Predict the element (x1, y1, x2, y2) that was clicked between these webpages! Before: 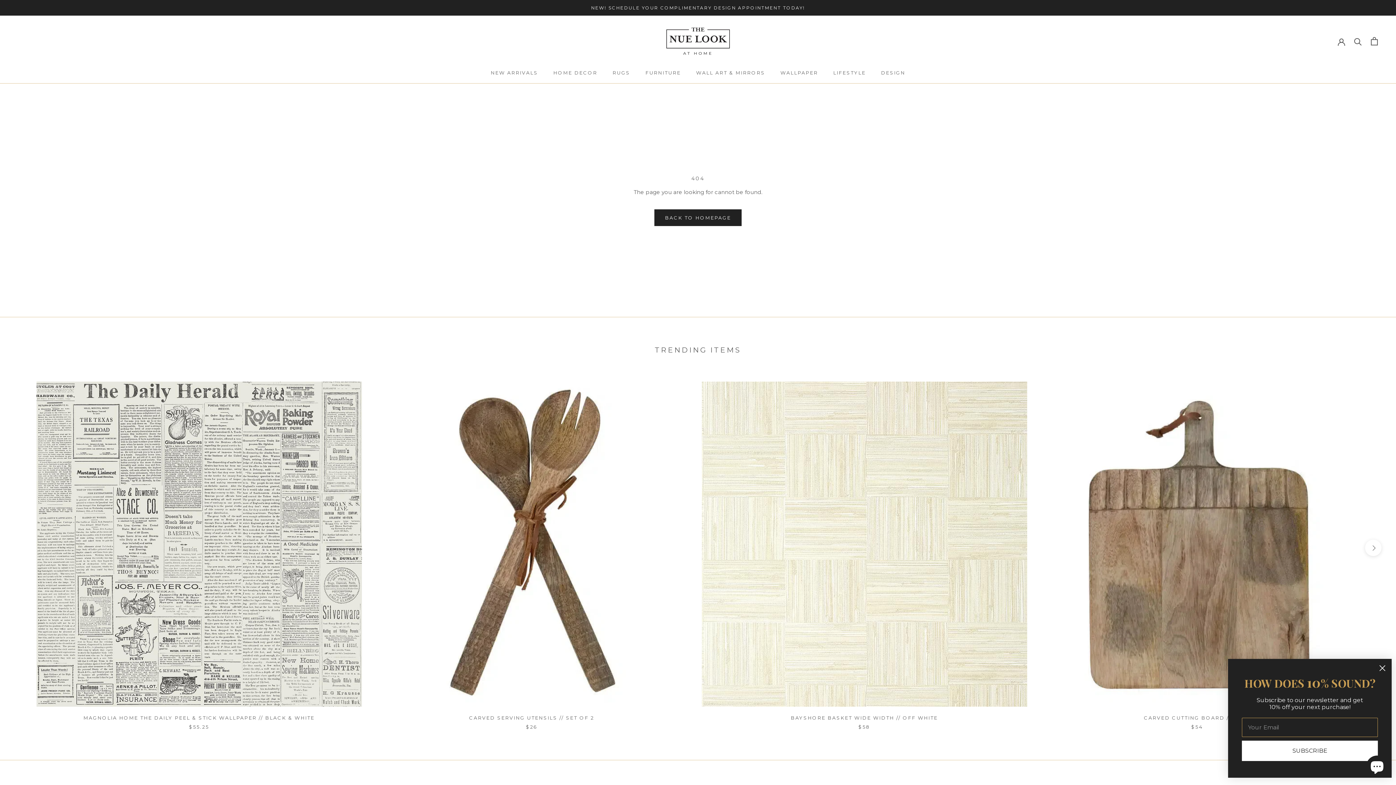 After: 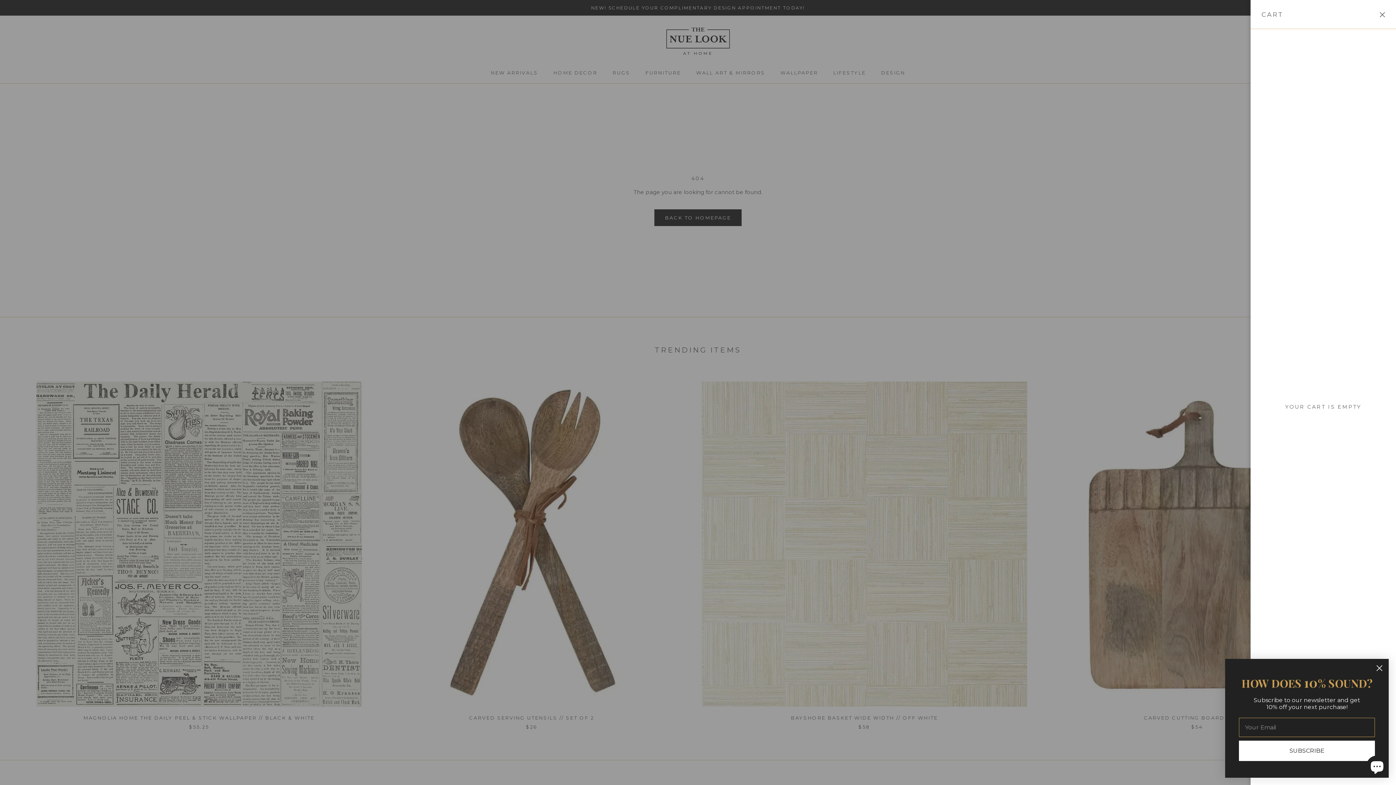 Action: bbox: (1371, 37, 1378, 45) label: Open cart